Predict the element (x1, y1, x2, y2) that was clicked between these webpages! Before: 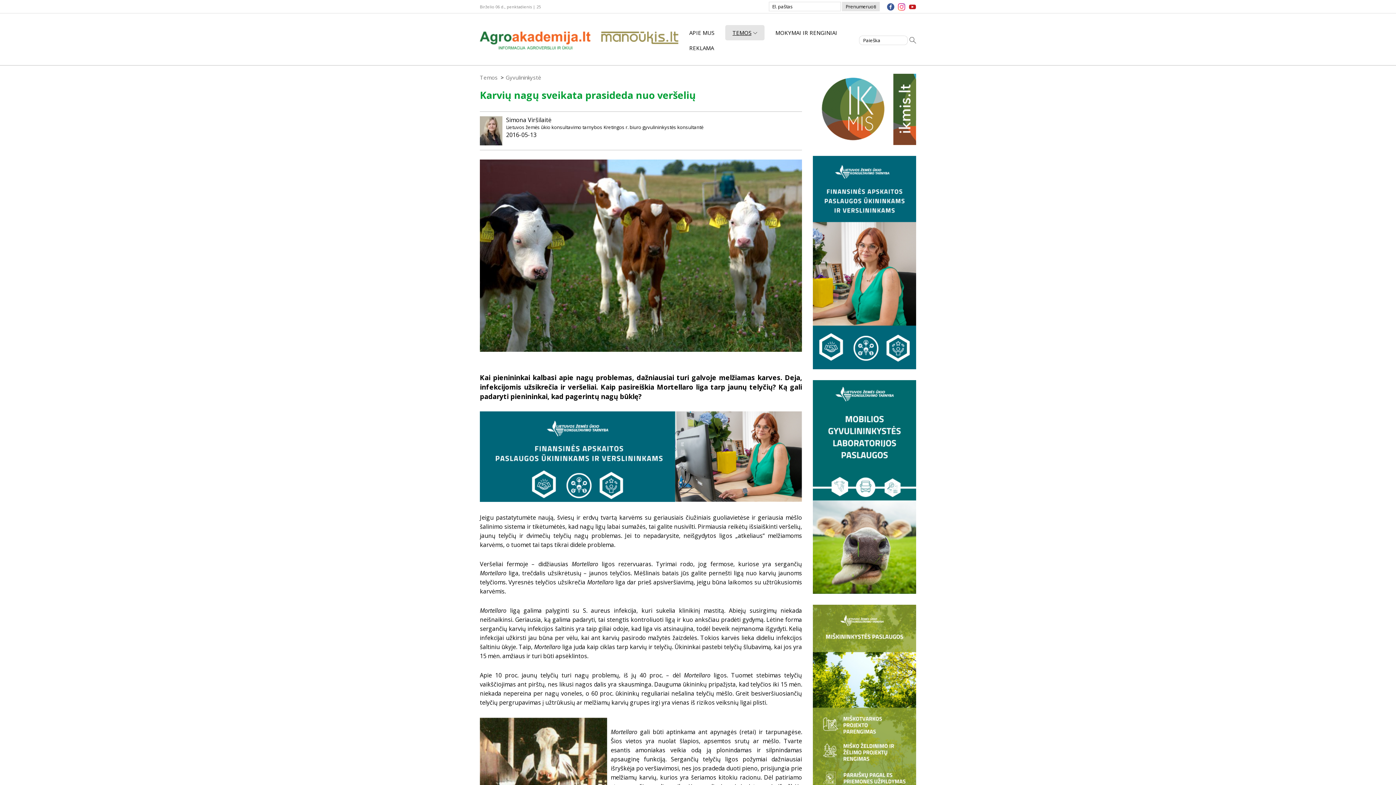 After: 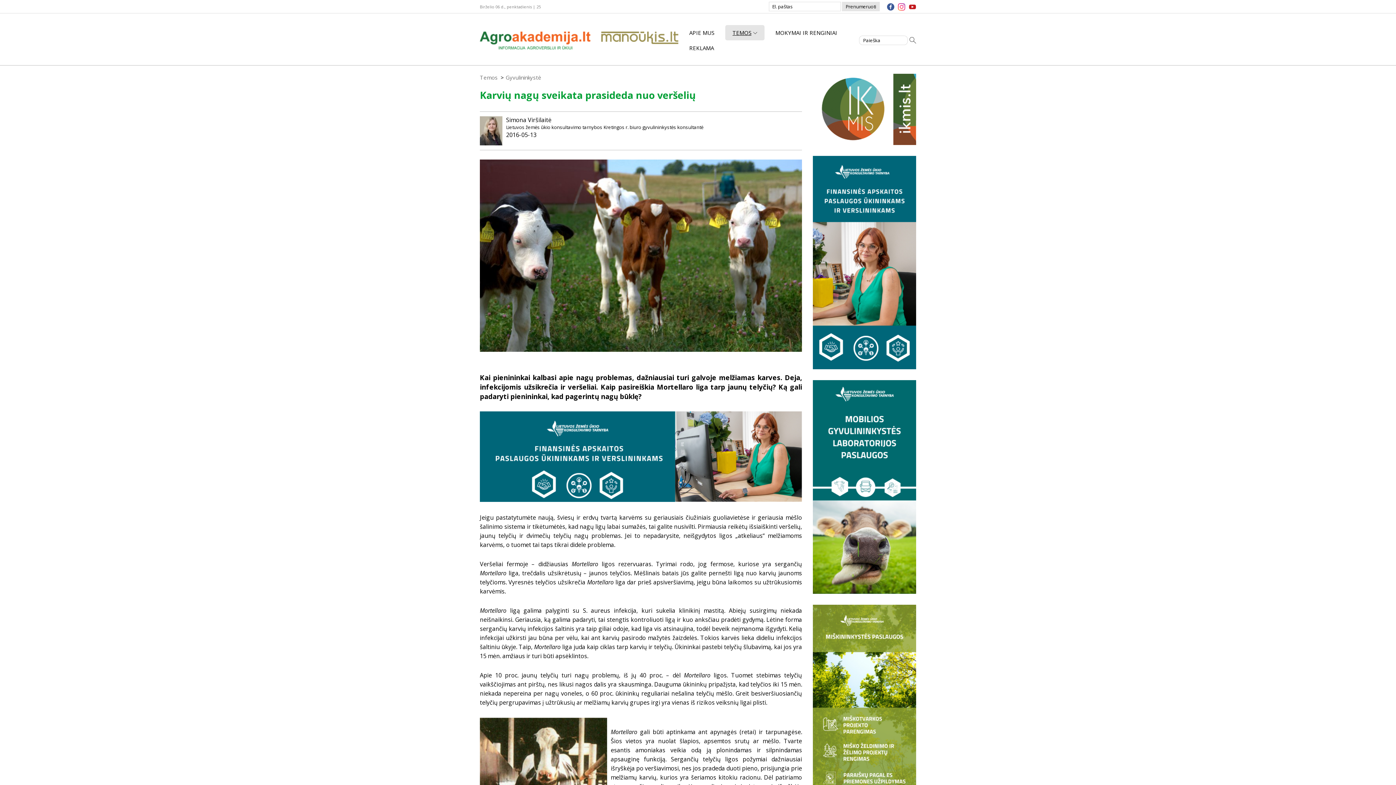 Action: bbox: (813, 380, 916, 594)